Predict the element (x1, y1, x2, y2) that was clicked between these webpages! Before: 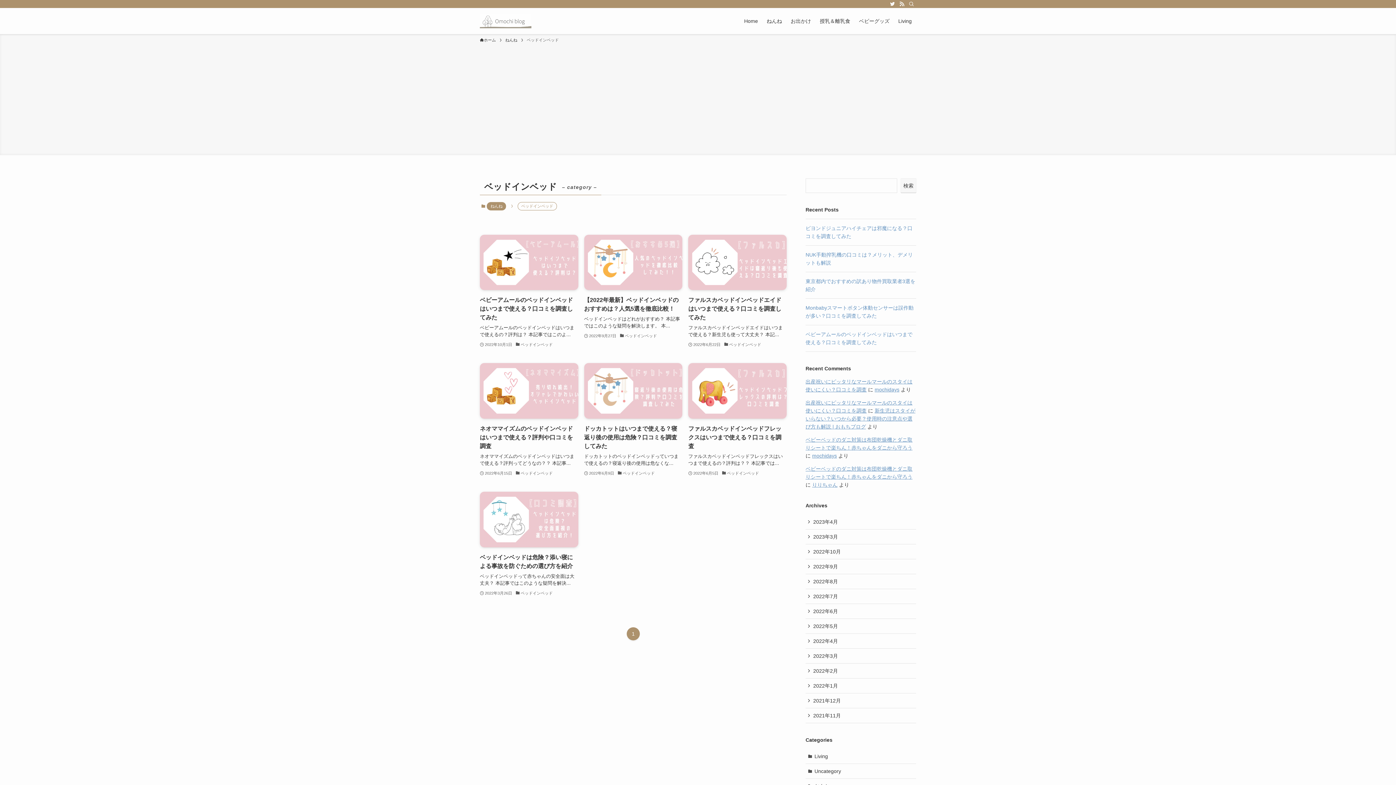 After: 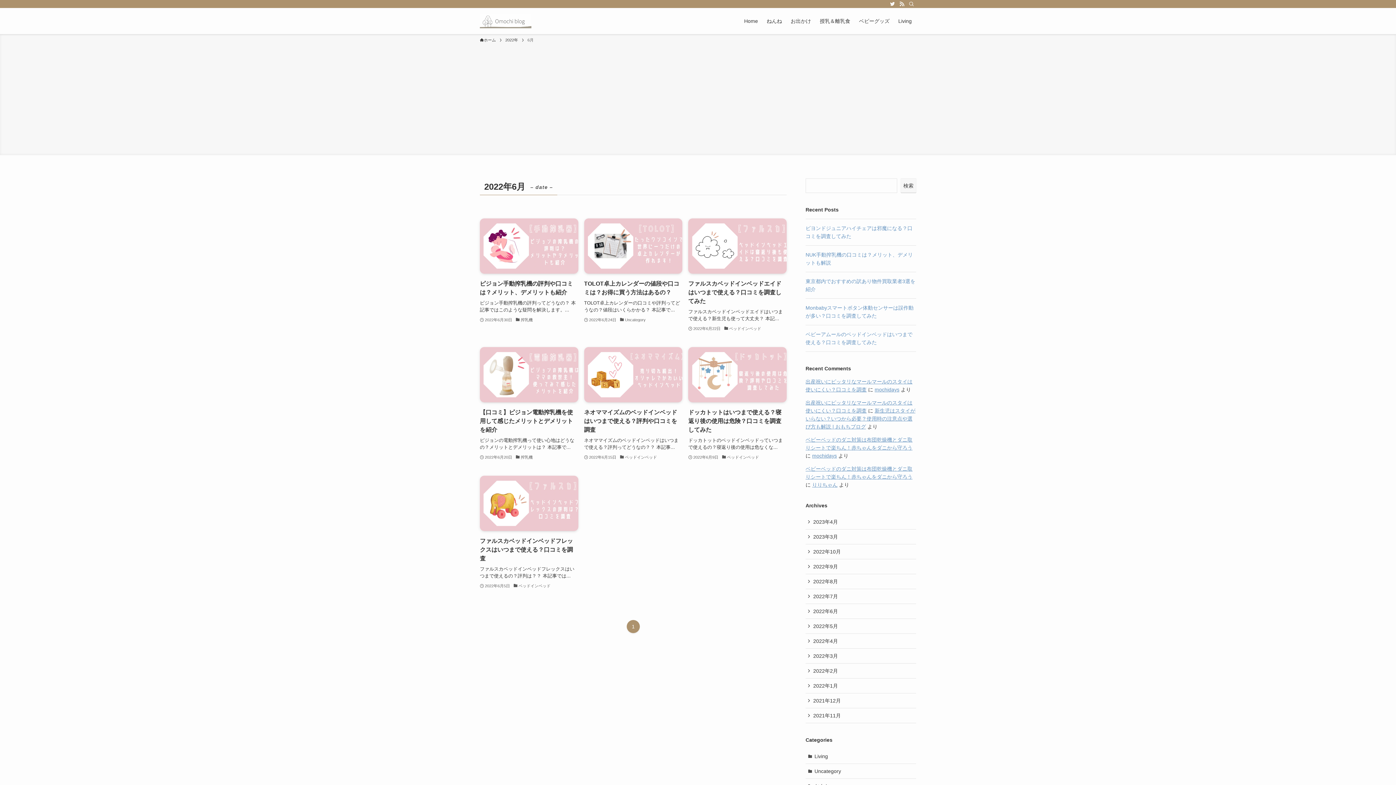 Action: label: 2022年6月 bbox: (805, 604, 916, 619)